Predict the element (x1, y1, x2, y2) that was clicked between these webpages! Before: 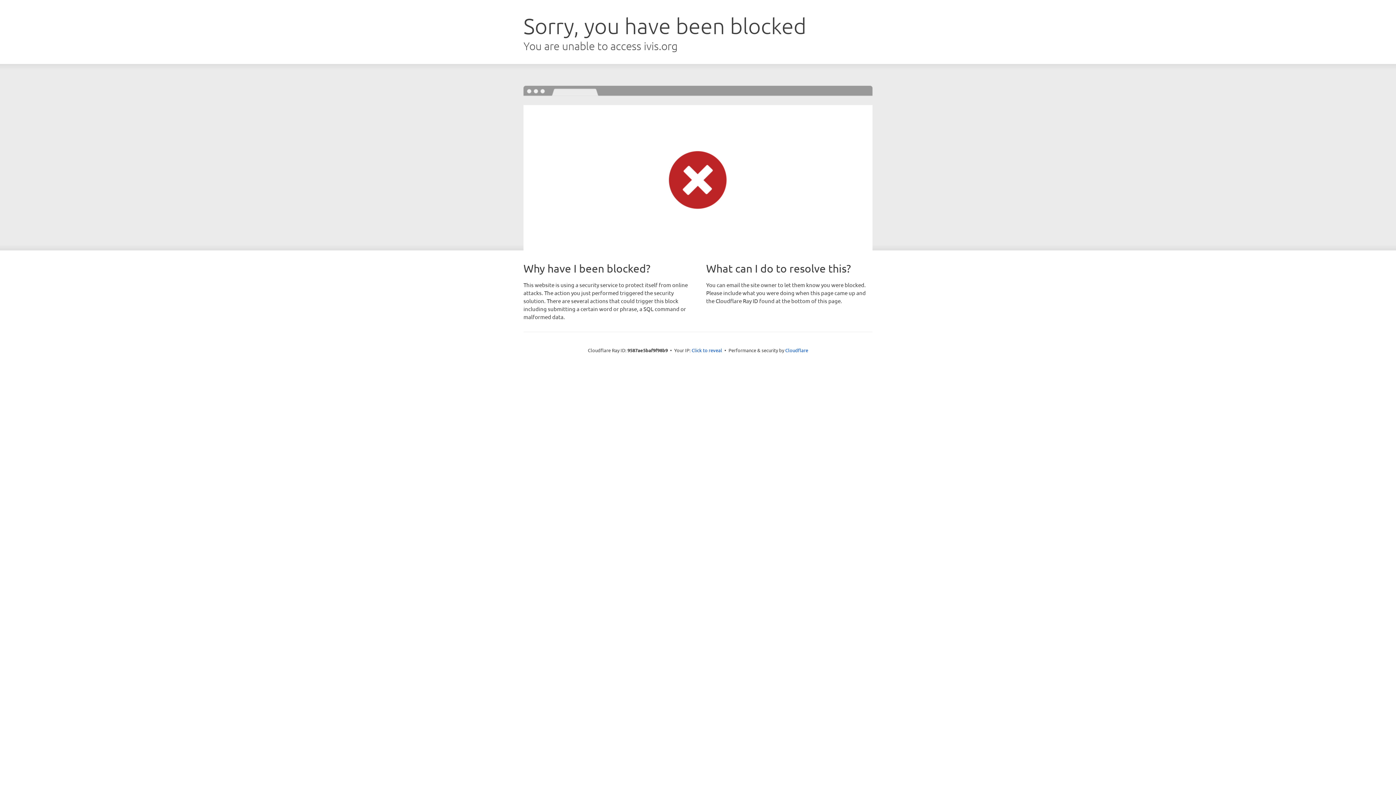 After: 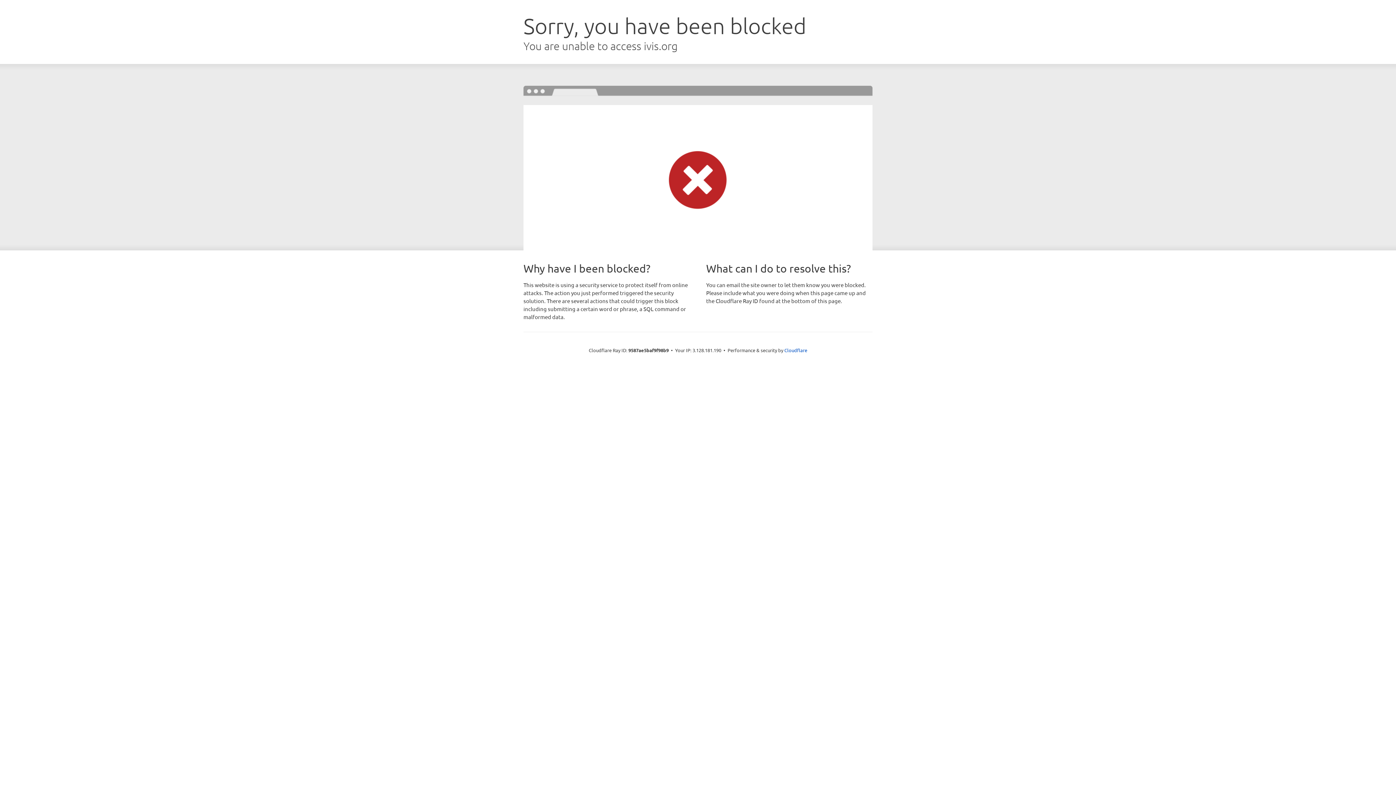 Action: bbox: (691, 346, 722, 353) label: Click to reveal